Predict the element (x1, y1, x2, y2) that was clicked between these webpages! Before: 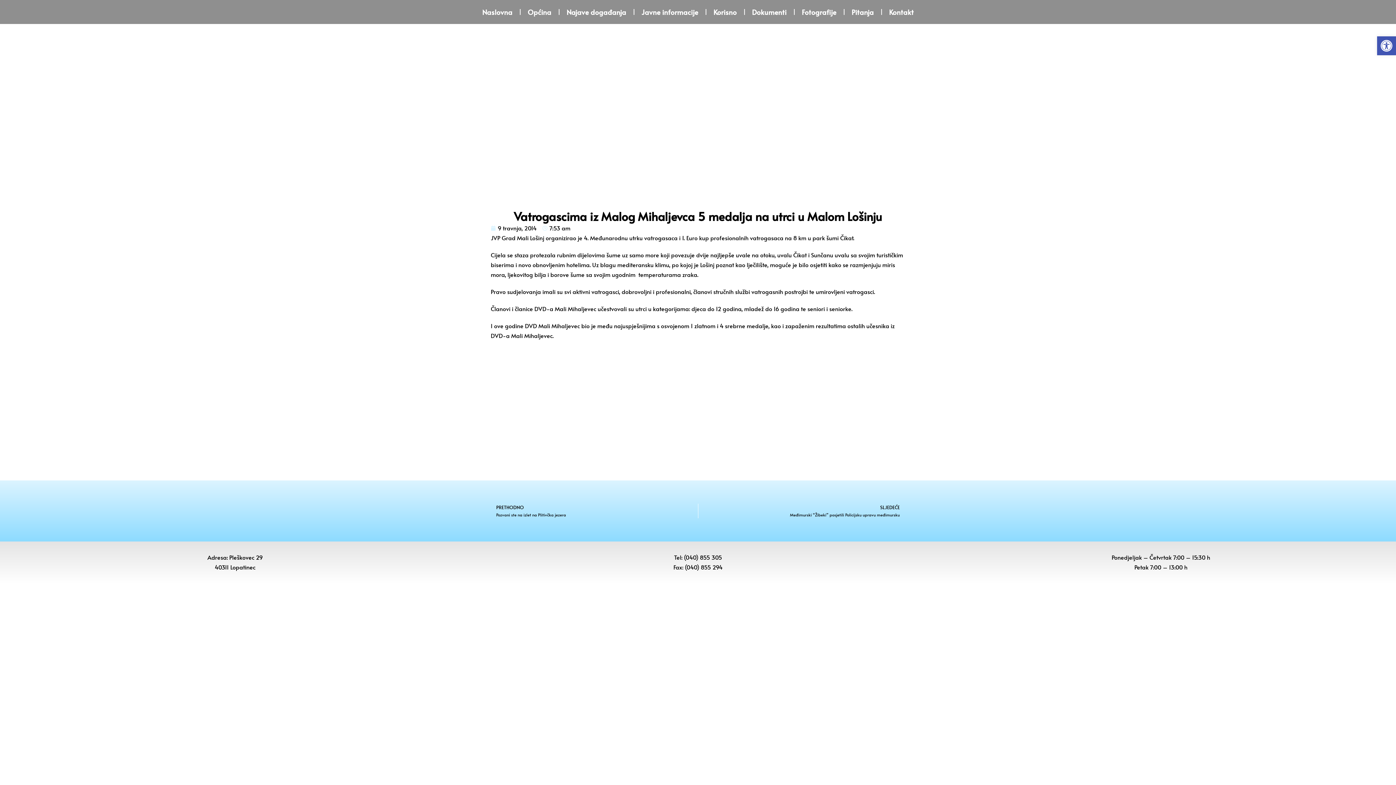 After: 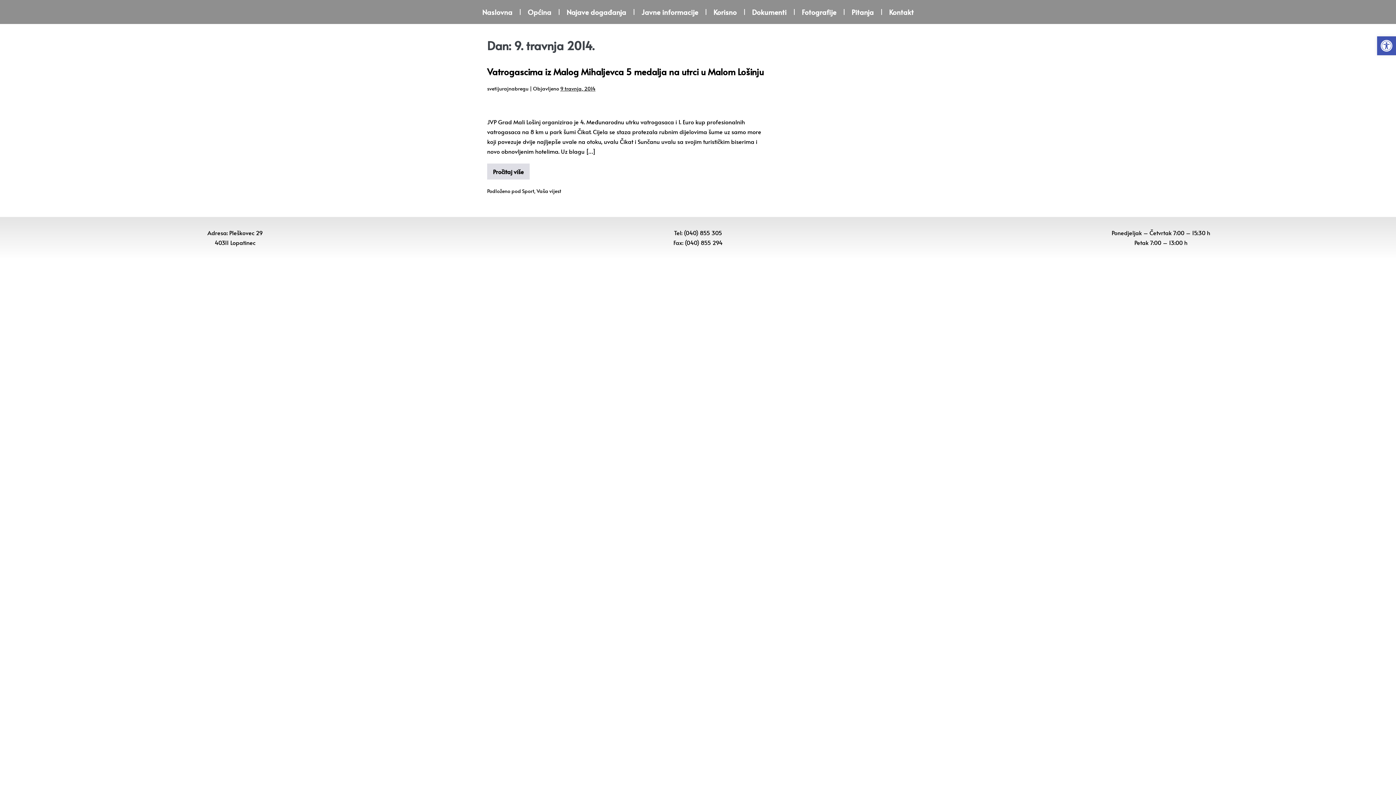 Action: label: 9 travnja, 2014 bbox: (490, 223, 536, 233)